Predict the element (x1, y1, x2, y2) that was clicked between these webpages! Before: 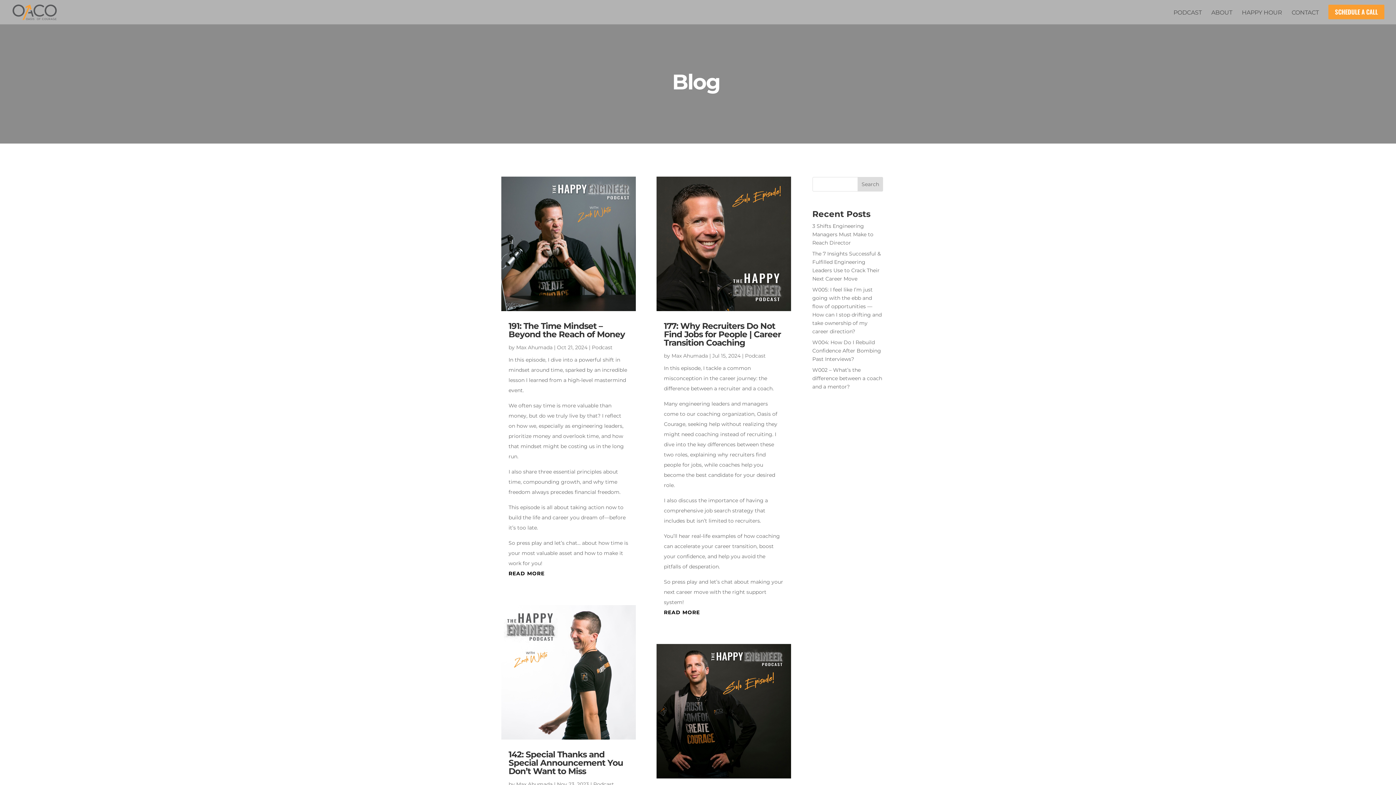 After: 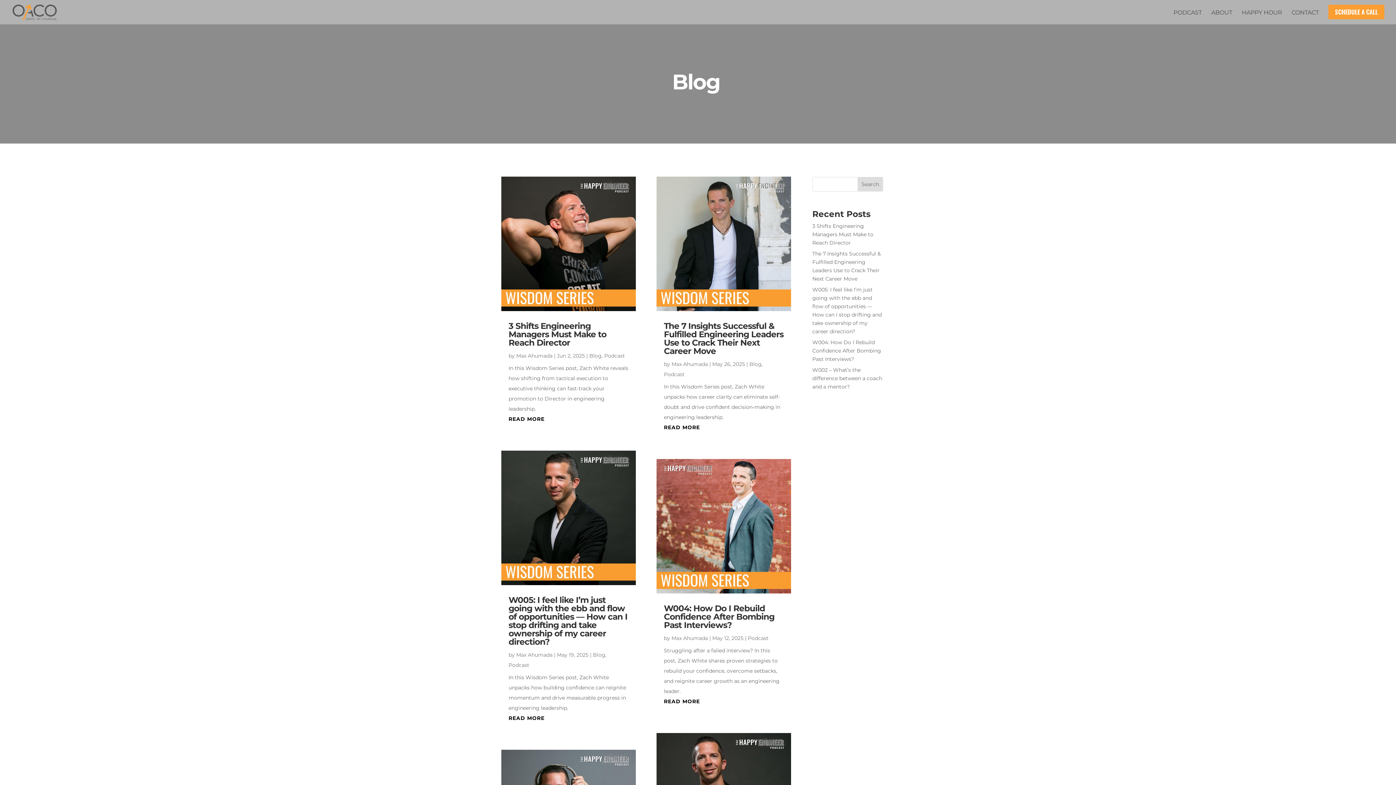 Action: bbox: (593, 781, 614, 787) label: Podcast